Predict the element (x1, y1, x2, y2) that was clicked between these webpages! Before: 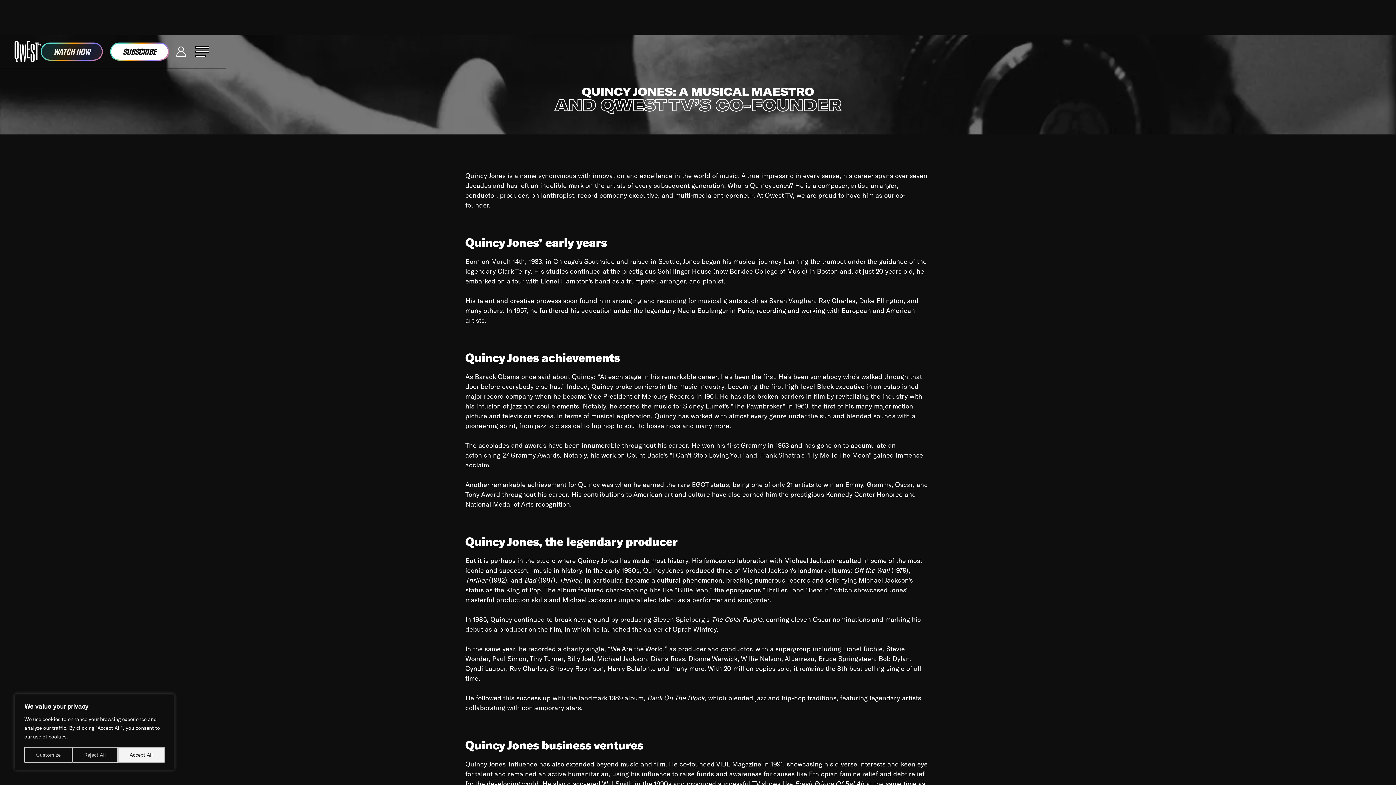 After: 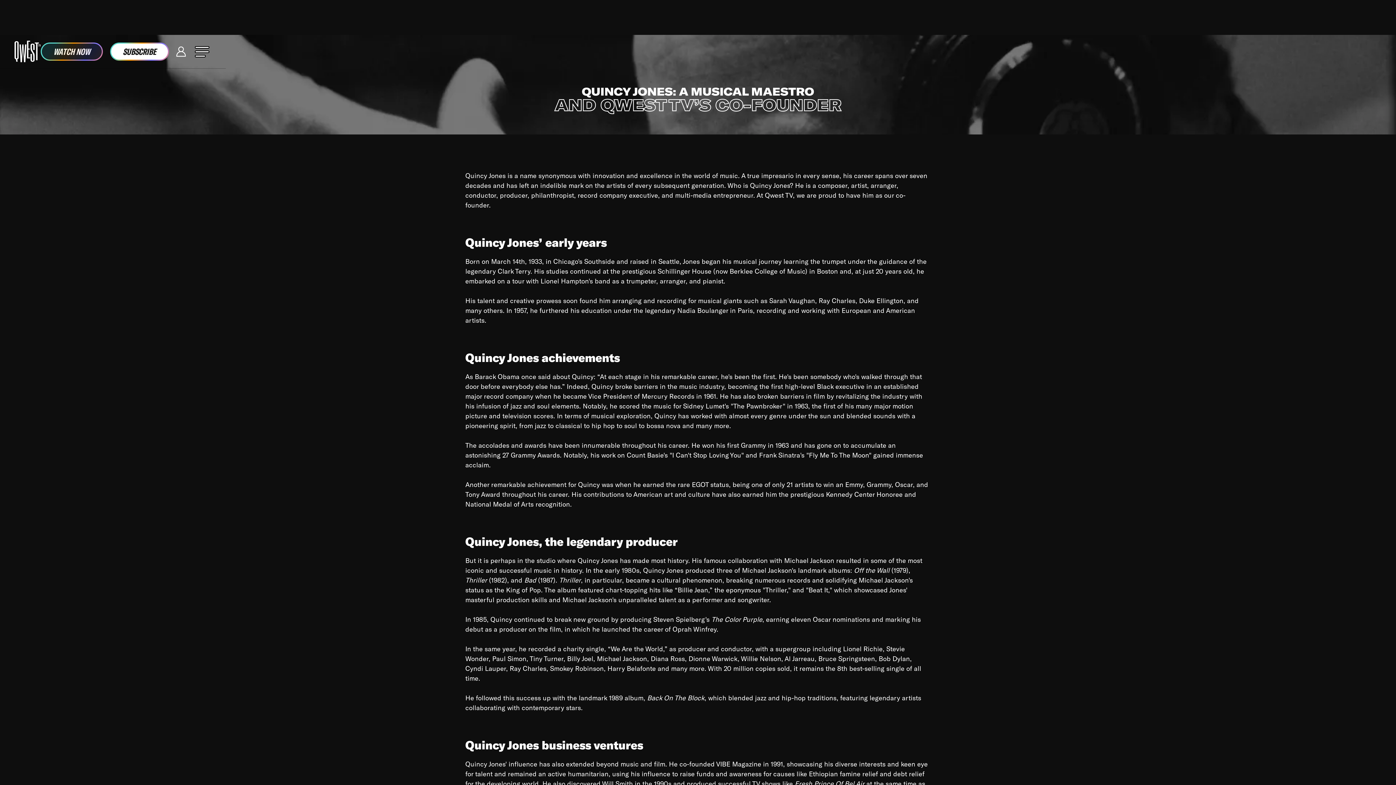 Action: bbox: (117, 747, 164, 763) label: Accept All